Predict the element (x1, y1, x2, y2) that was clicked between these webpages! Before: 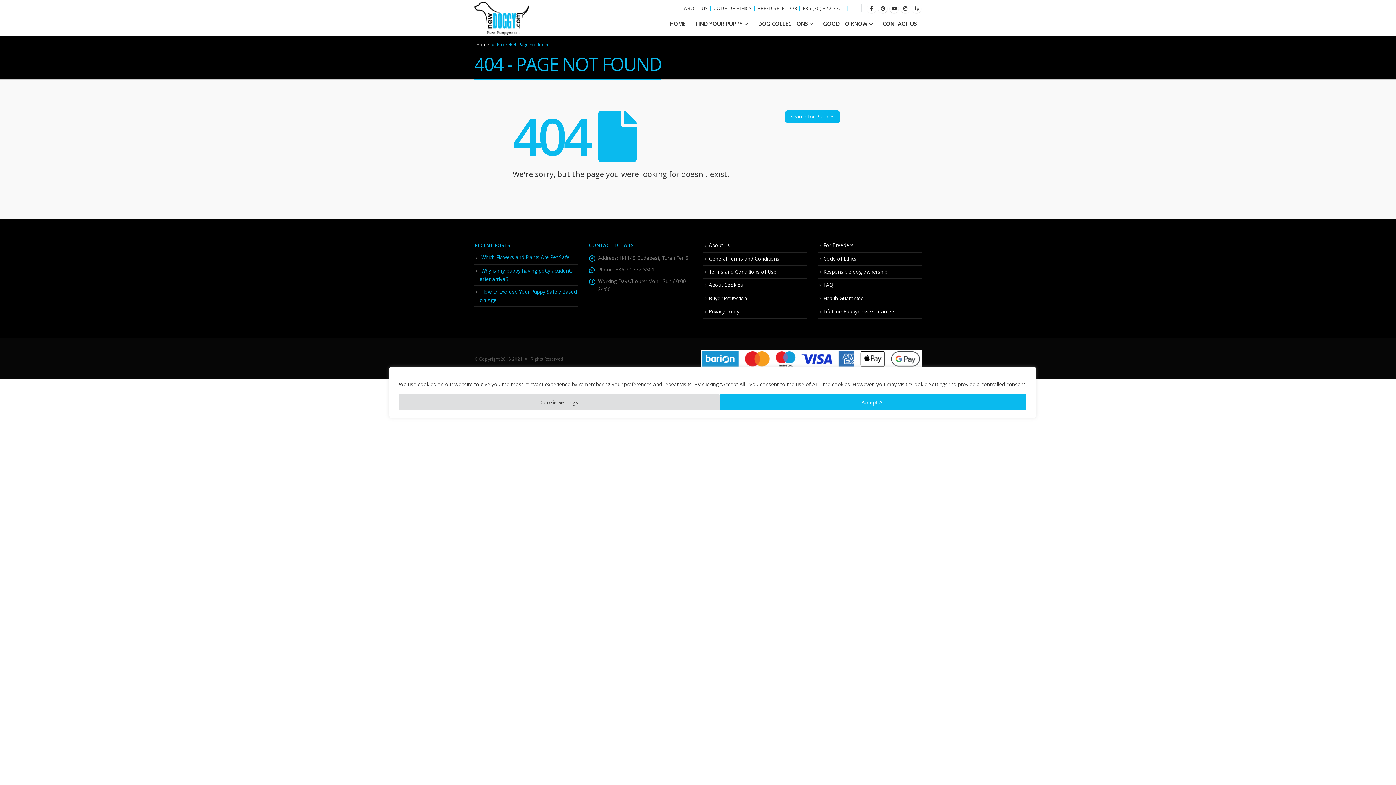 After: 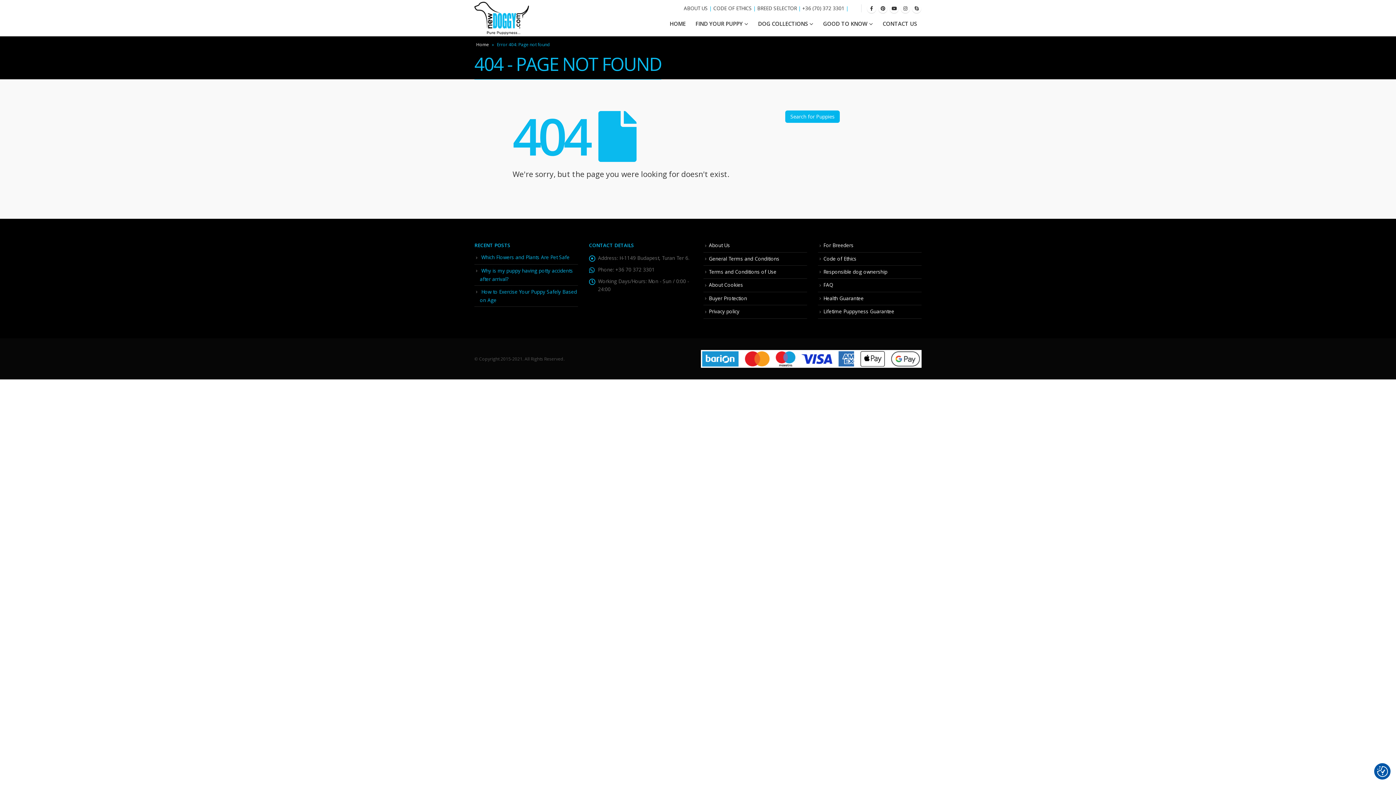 Action: label: Accept All bbox: (720, 394, 1026, 410)